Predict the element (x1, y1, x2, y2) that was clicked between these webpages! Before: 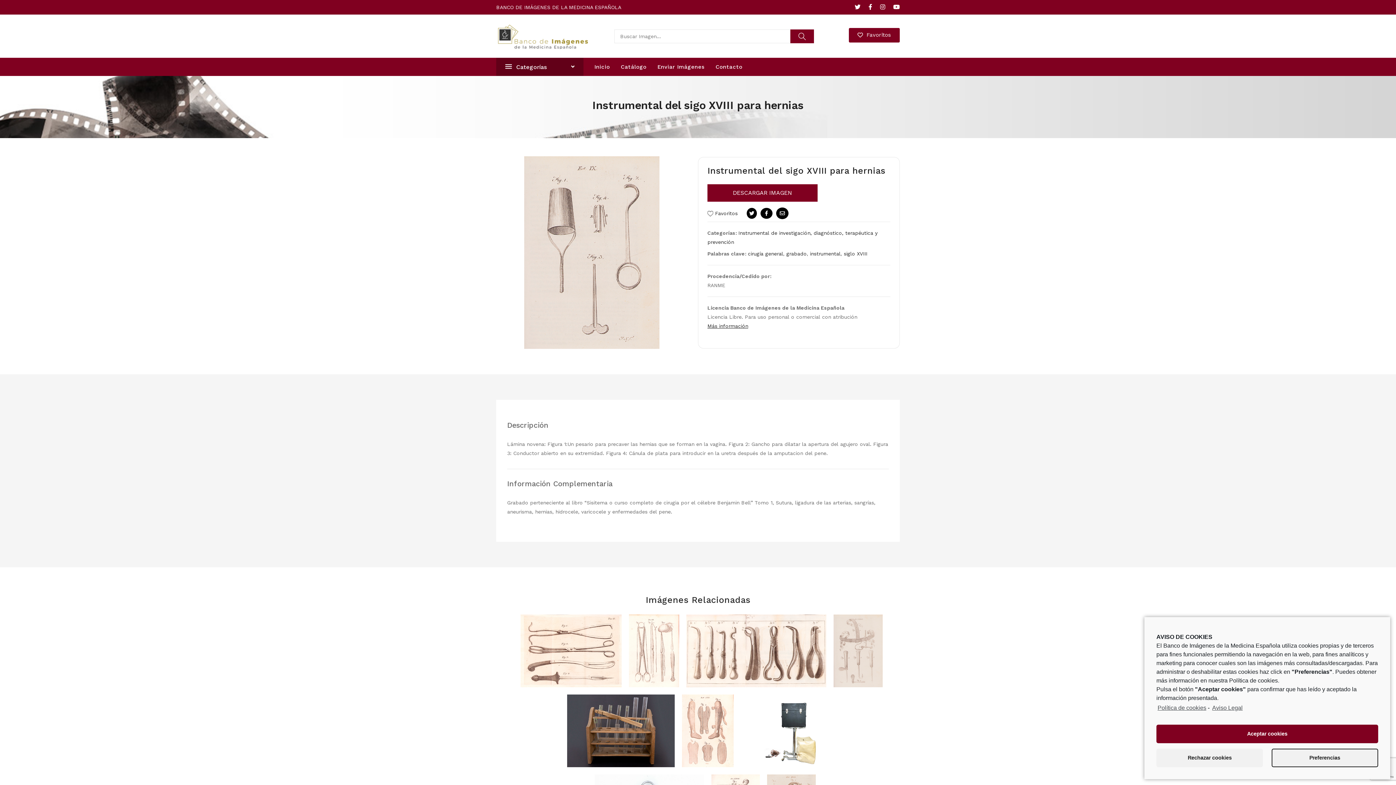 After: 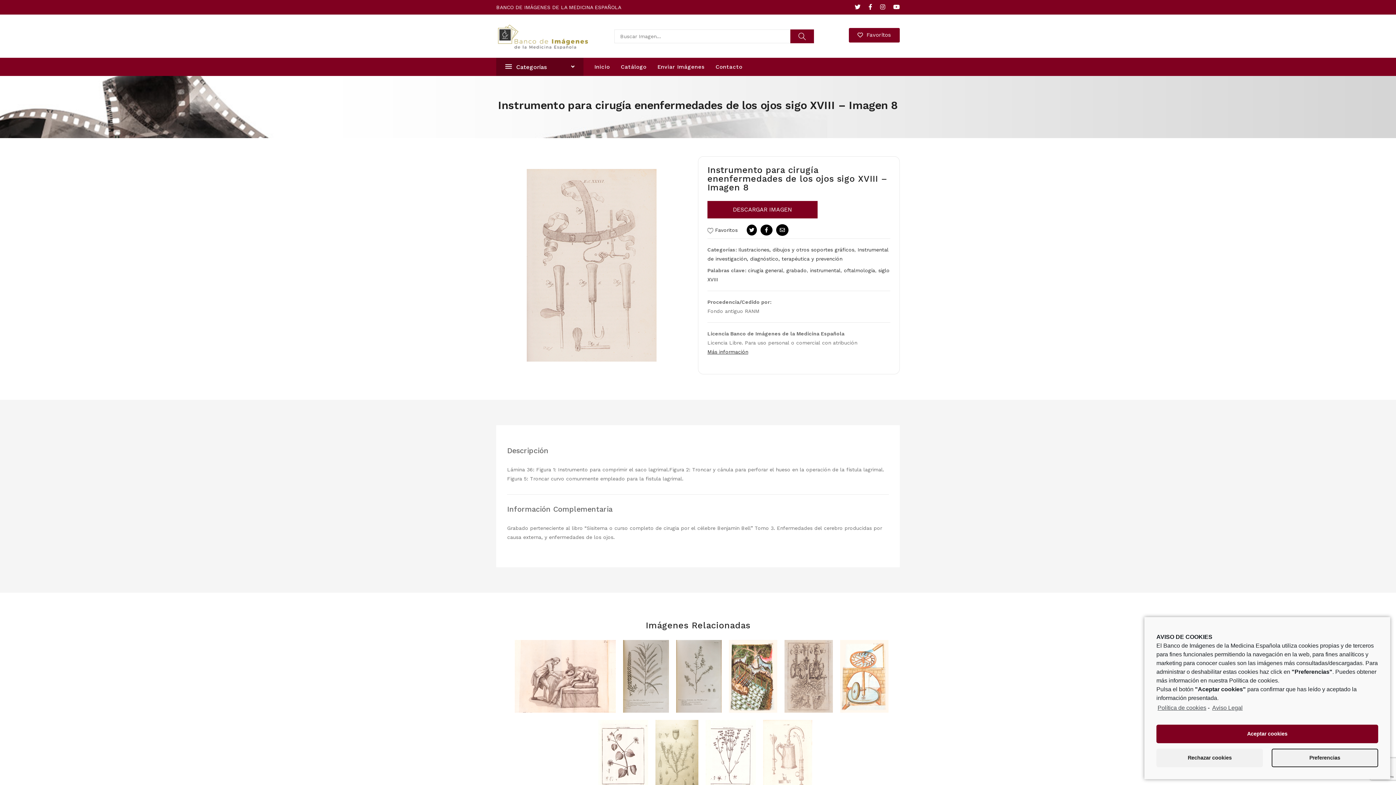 Action: bbox: (833, 647, 882, 653)